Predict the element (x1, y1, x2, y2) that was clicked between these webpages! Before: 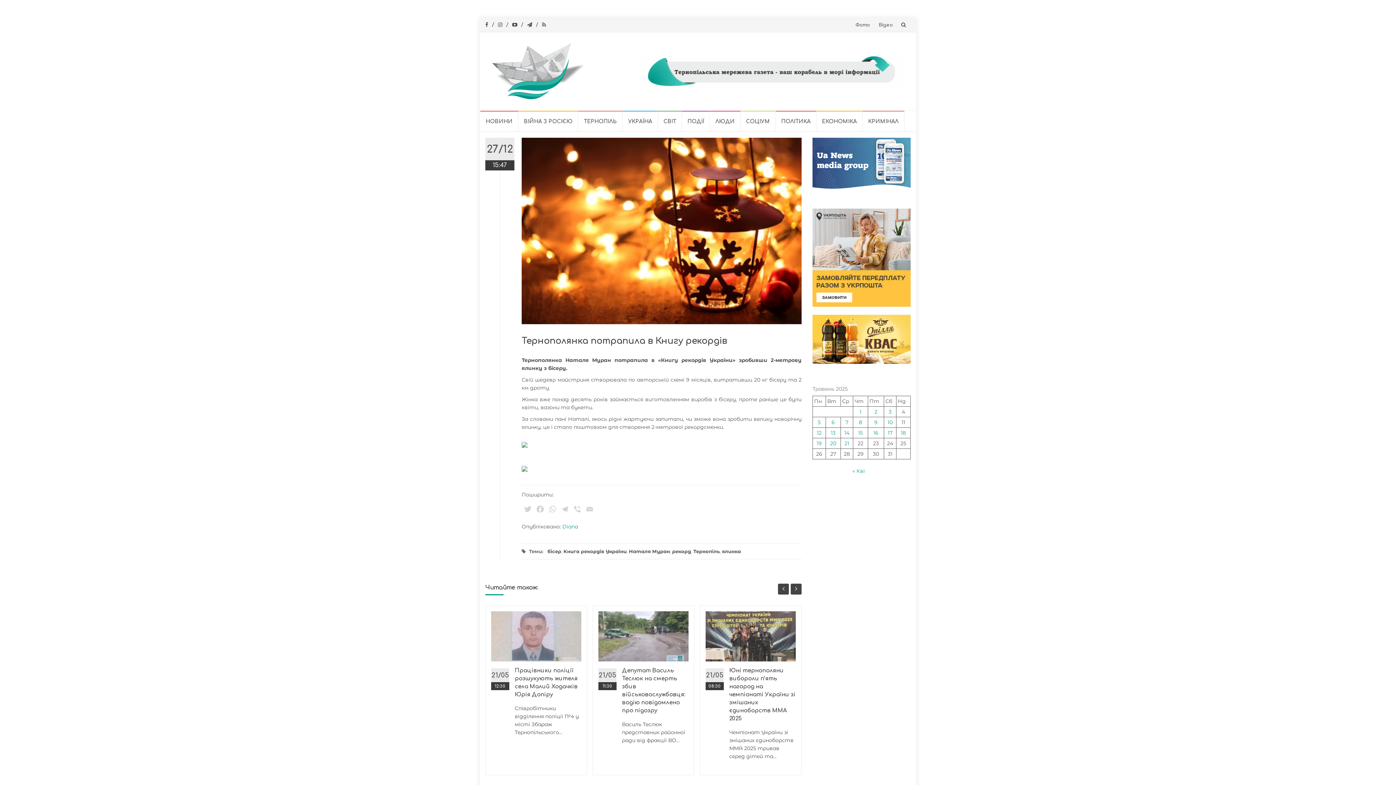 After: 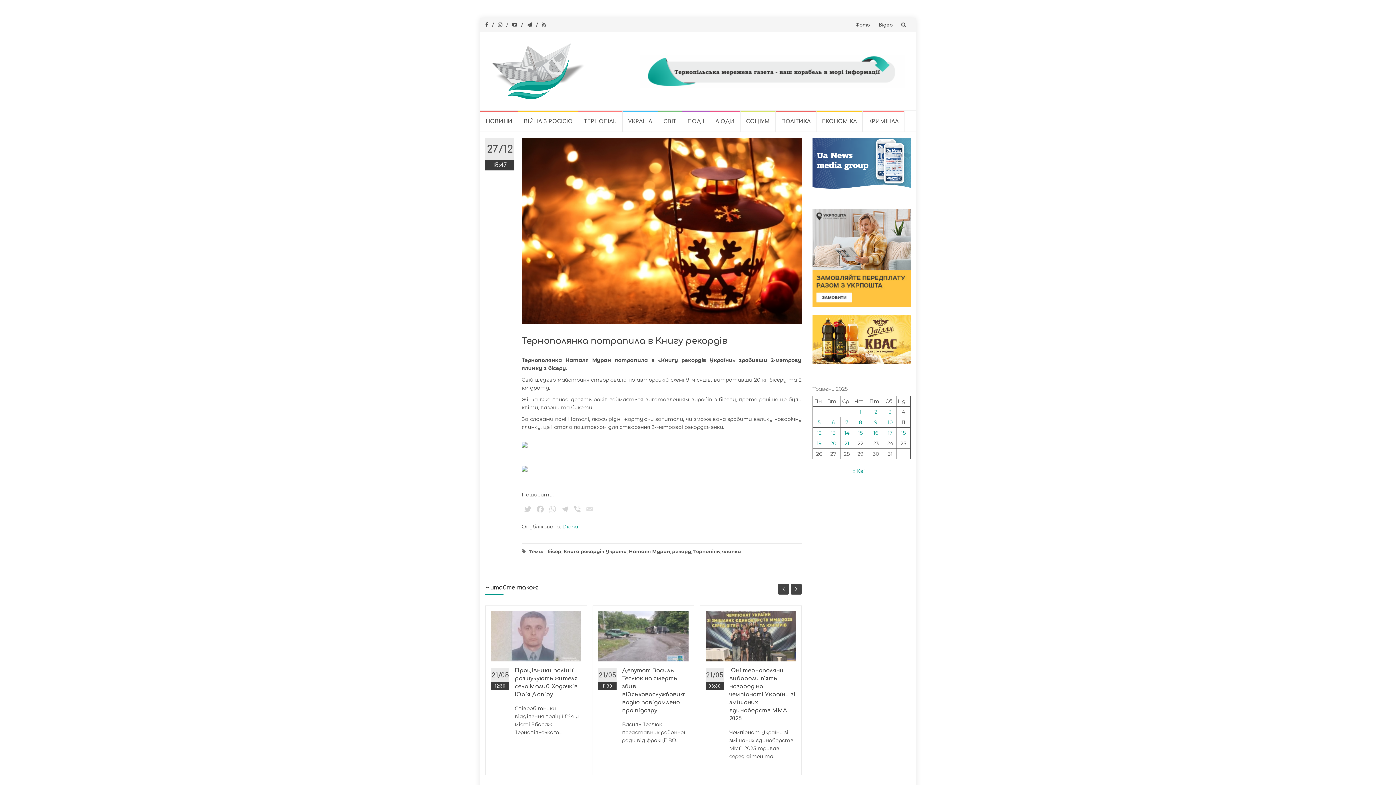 Action: label: Email bbox: (583, 504, 596, 517)